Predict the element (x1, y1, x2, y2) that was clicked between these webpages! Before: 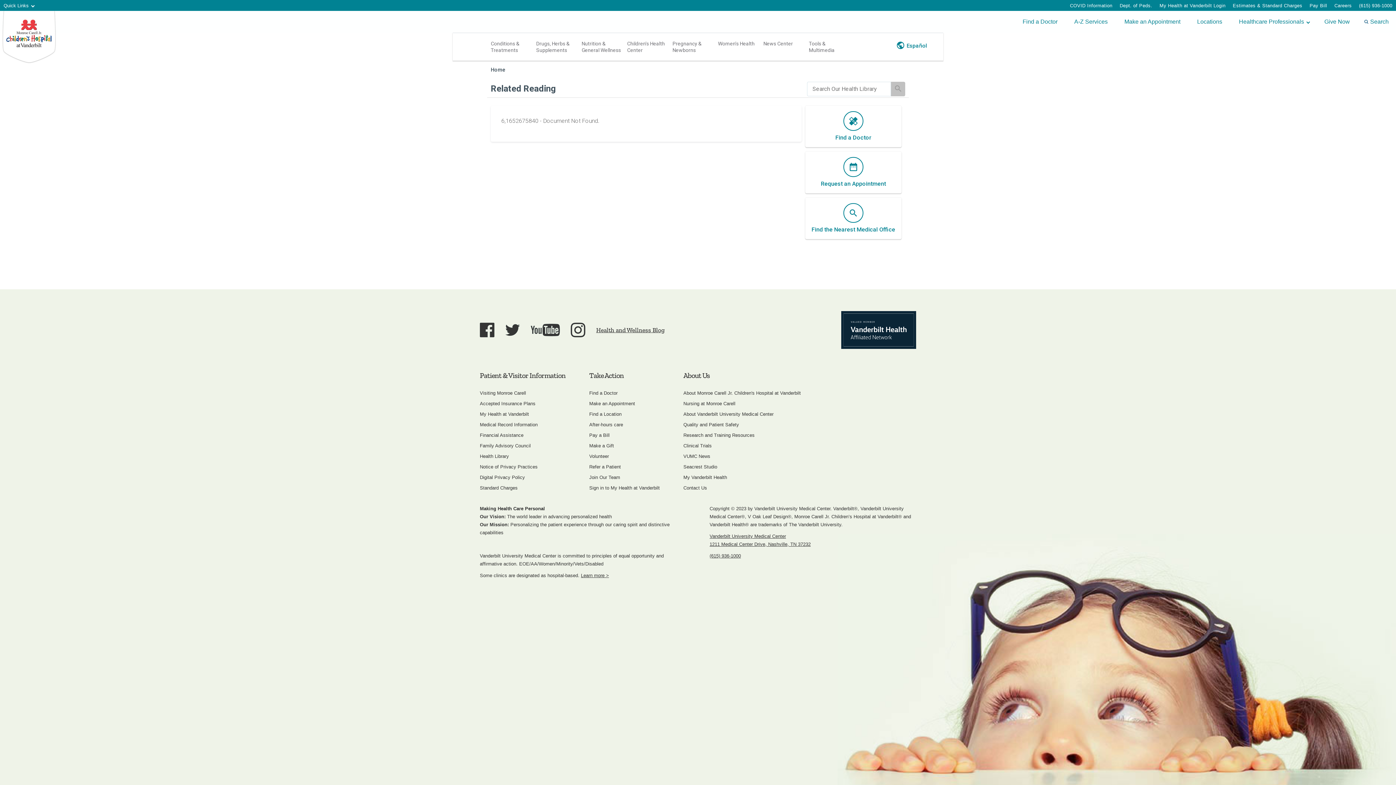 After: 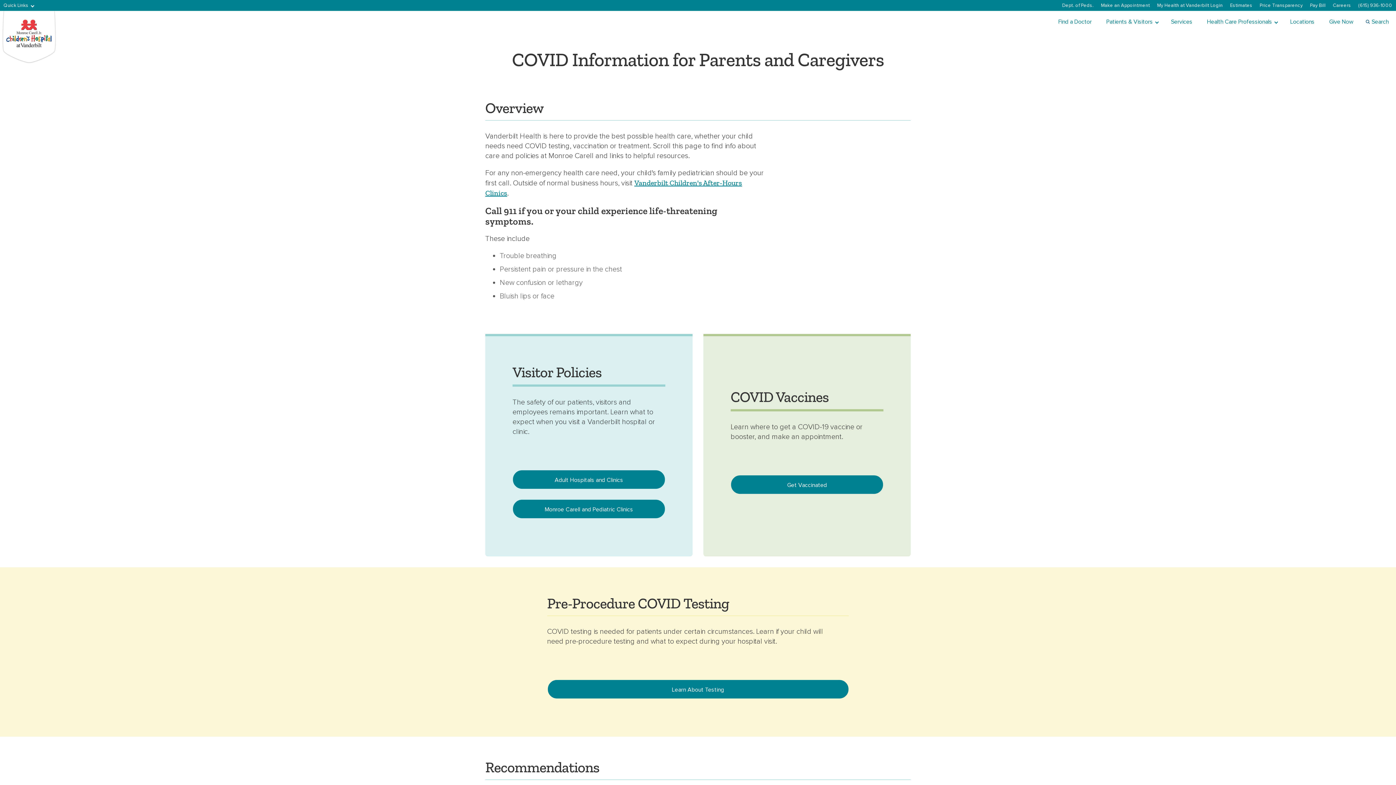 Action: bbox: (1066, 0, 1116, 10) label: COVID Information